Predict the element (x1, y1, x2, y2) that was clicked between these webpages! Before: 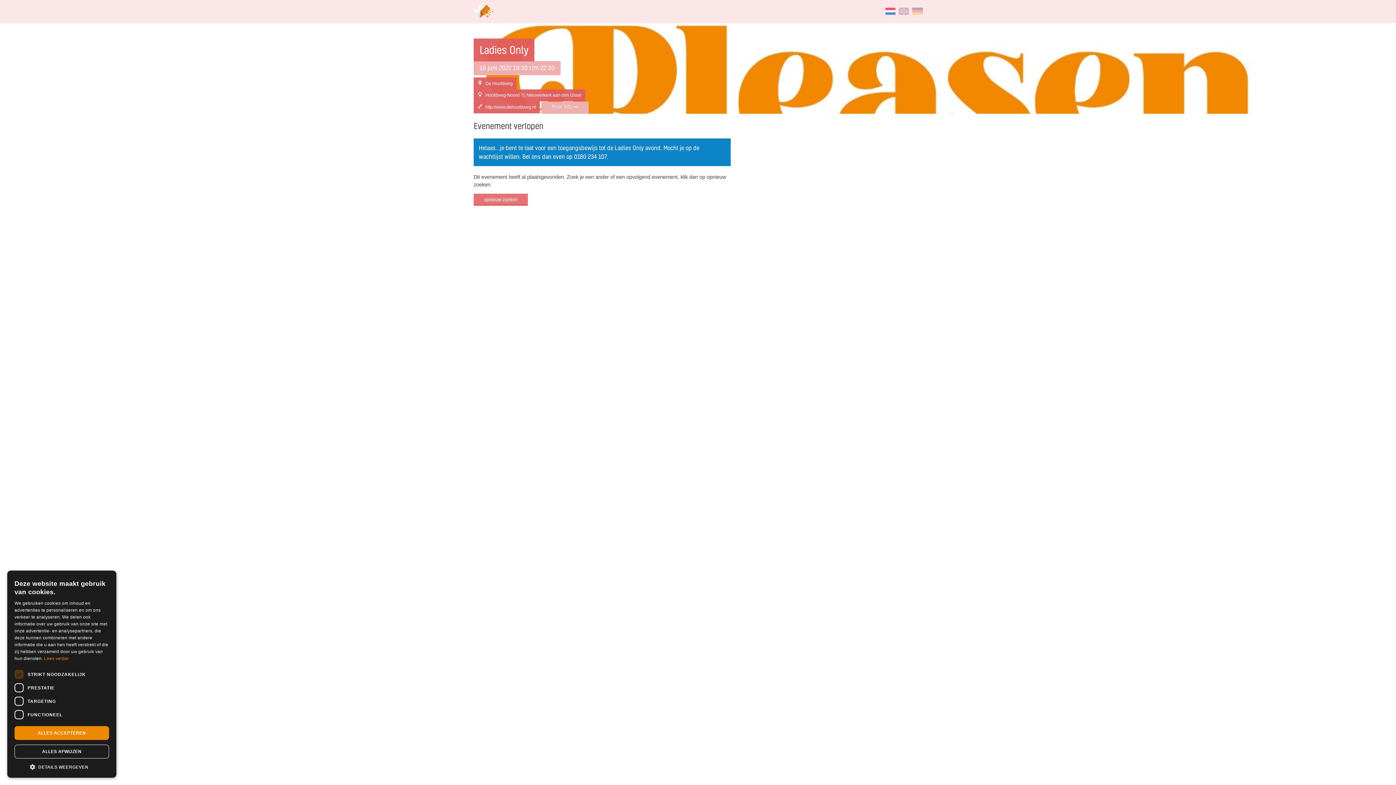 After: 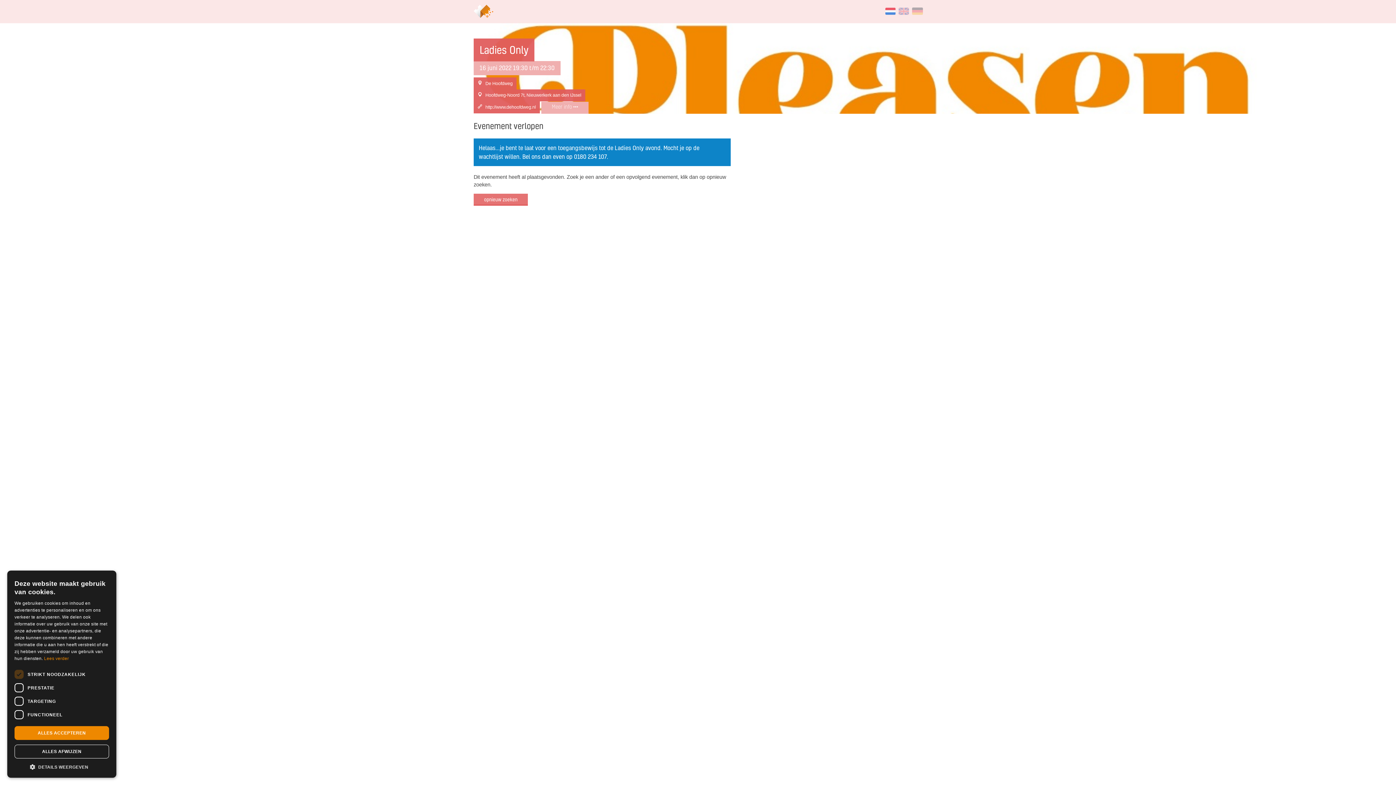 Action: label: Hoofdweg-Noord 7t, Nieuwerkerk aan den IJssel bbox: (485, 92, 581, 97)